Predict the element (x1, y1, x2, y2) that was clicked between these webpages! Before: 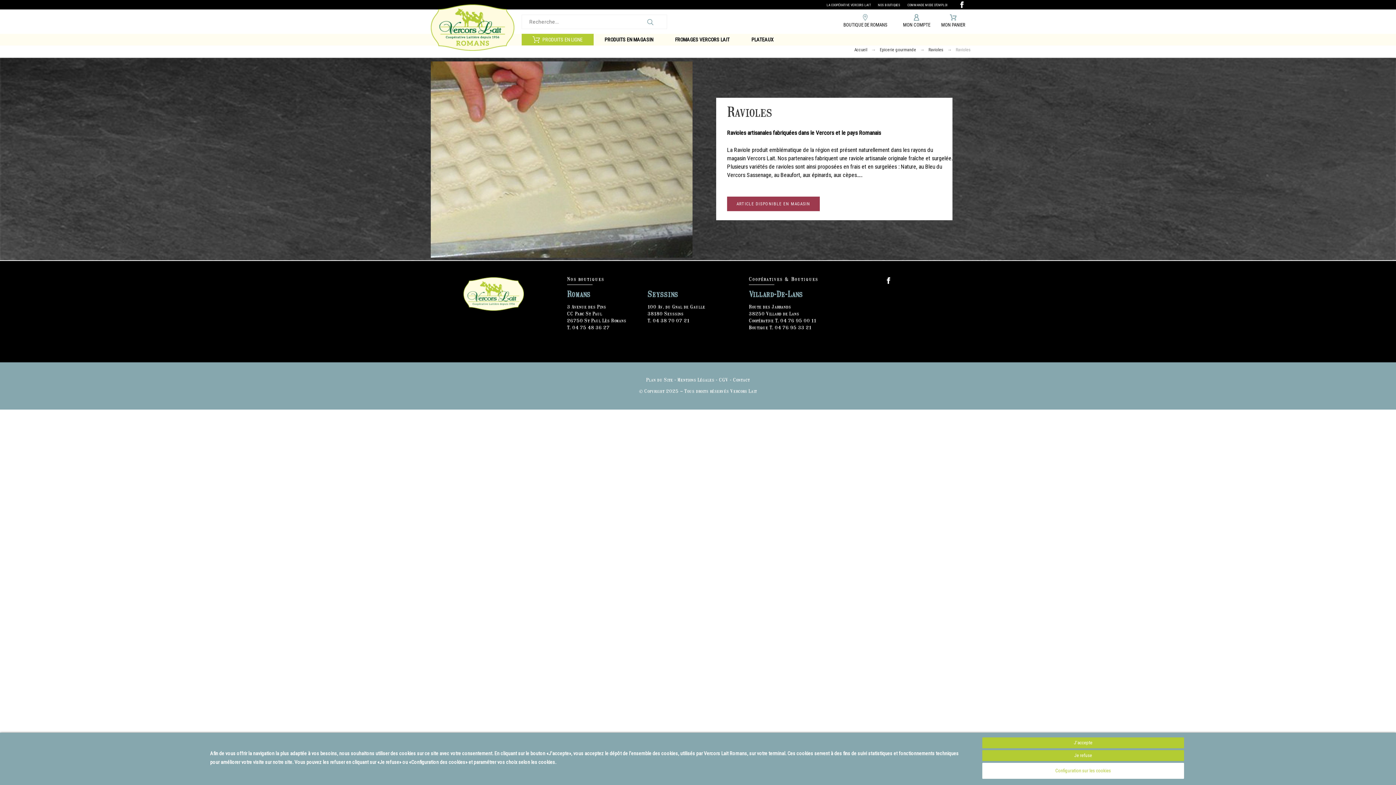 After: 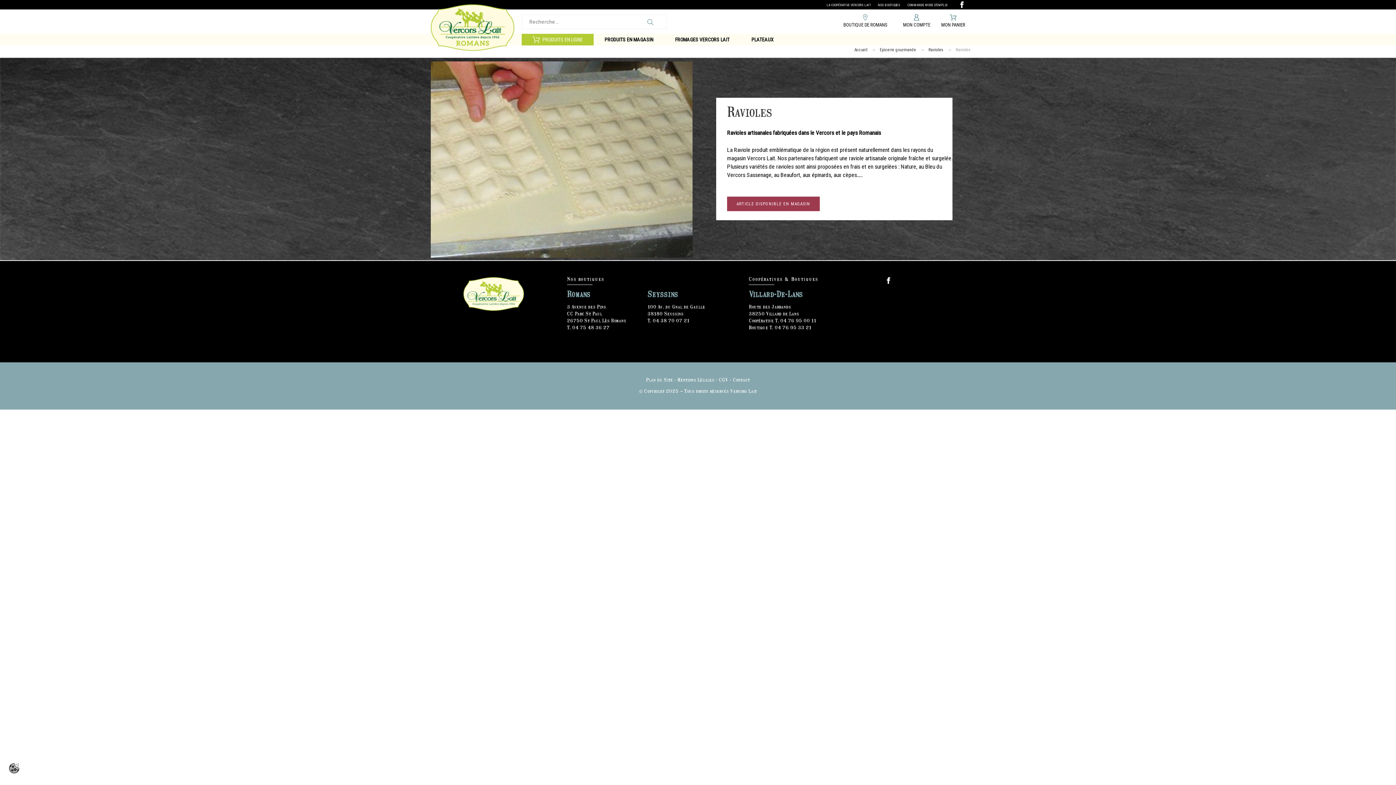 Action: label: Je refuse bbox: (982, 750, 1184, 761)